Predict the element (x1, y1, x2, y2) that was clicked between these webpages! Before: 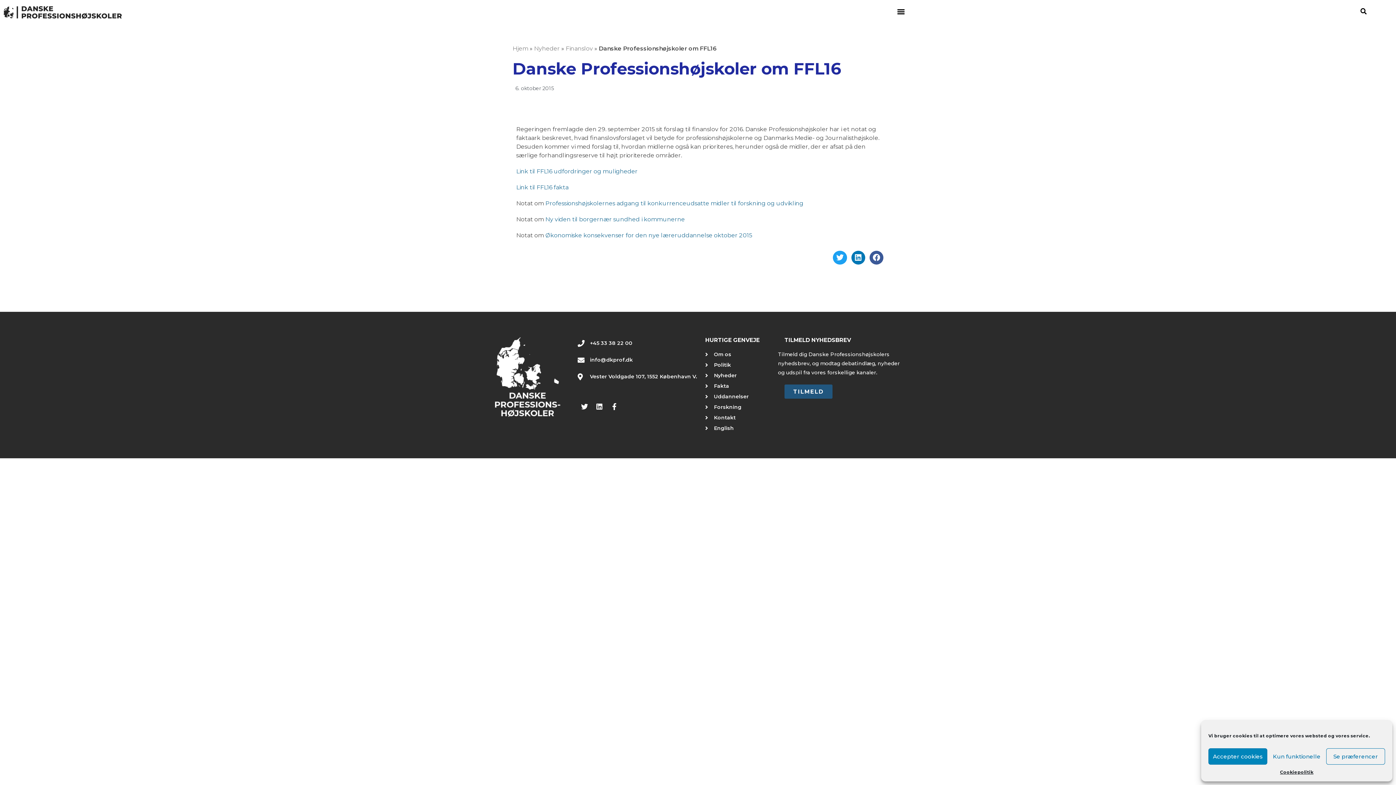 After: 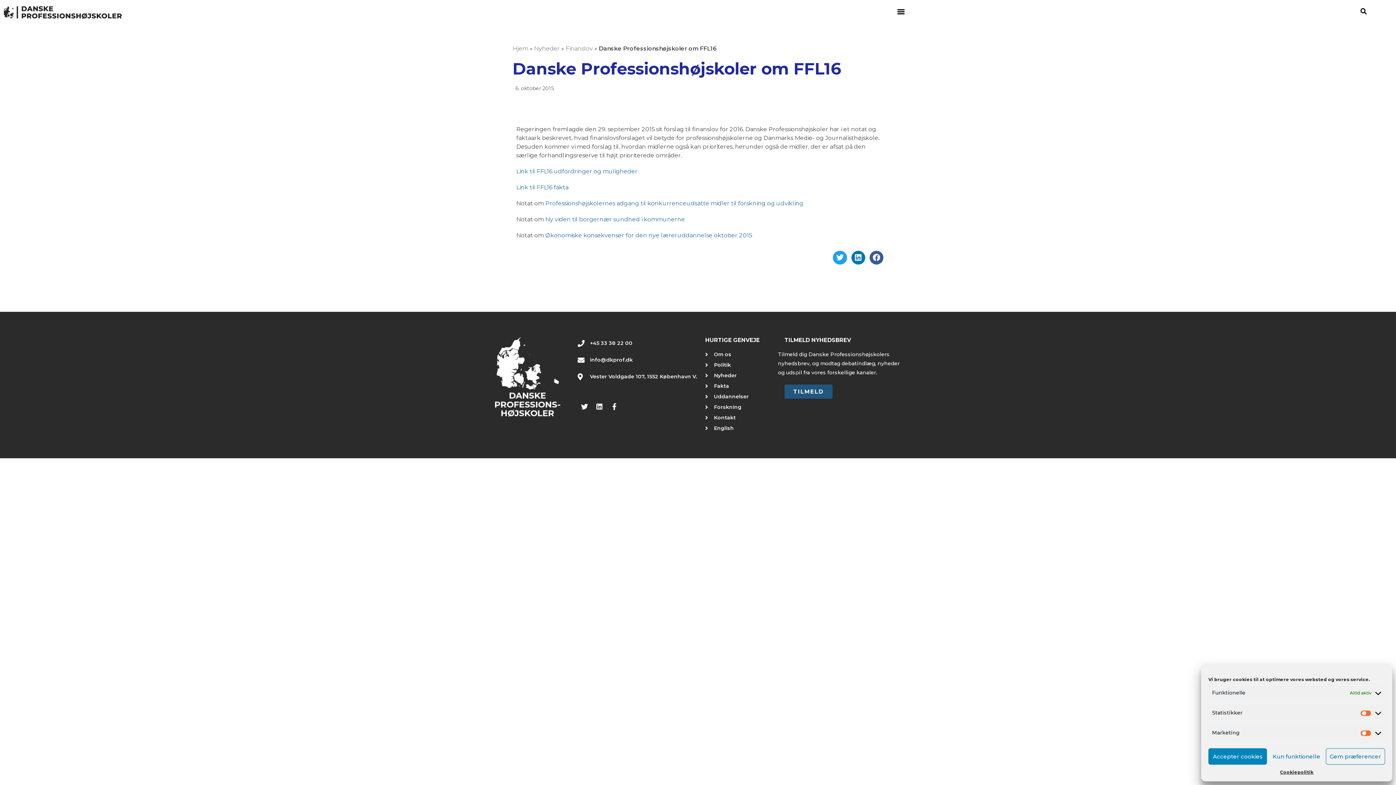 Action: bbox: (1326, 748, 1385, 765) label: Se præferencer